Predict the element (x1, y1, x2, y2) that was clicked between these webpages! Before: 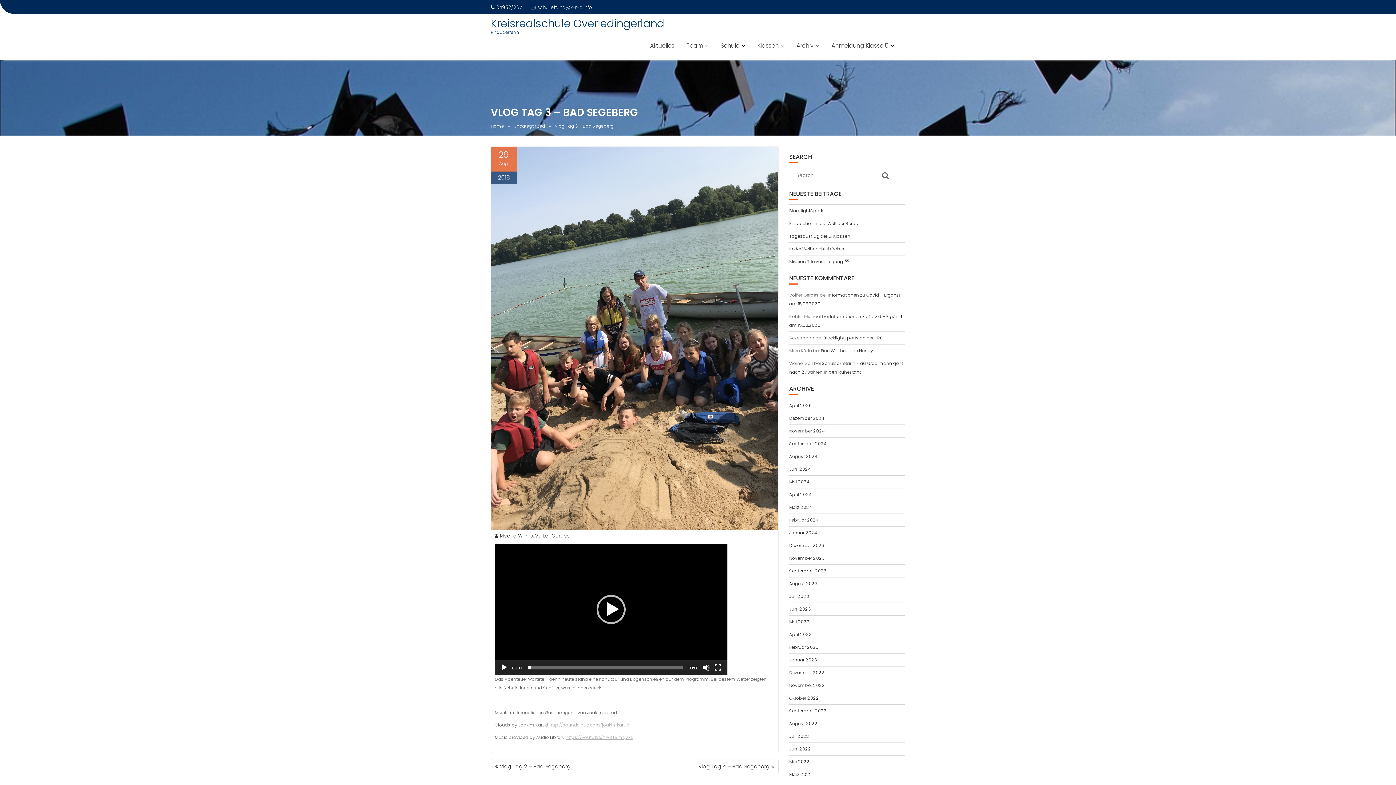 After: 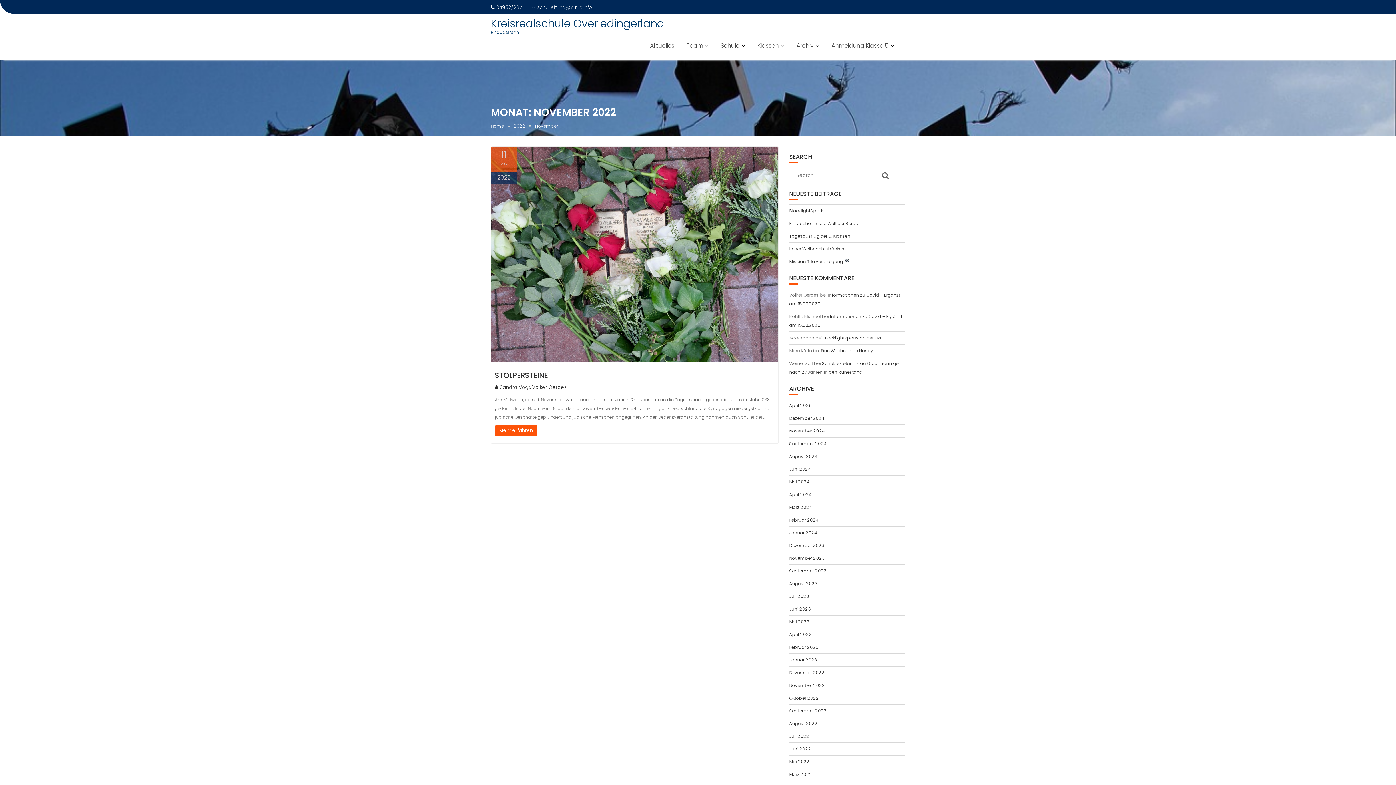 Action: bbox: (789, 682, 825, 688) label: November 2022